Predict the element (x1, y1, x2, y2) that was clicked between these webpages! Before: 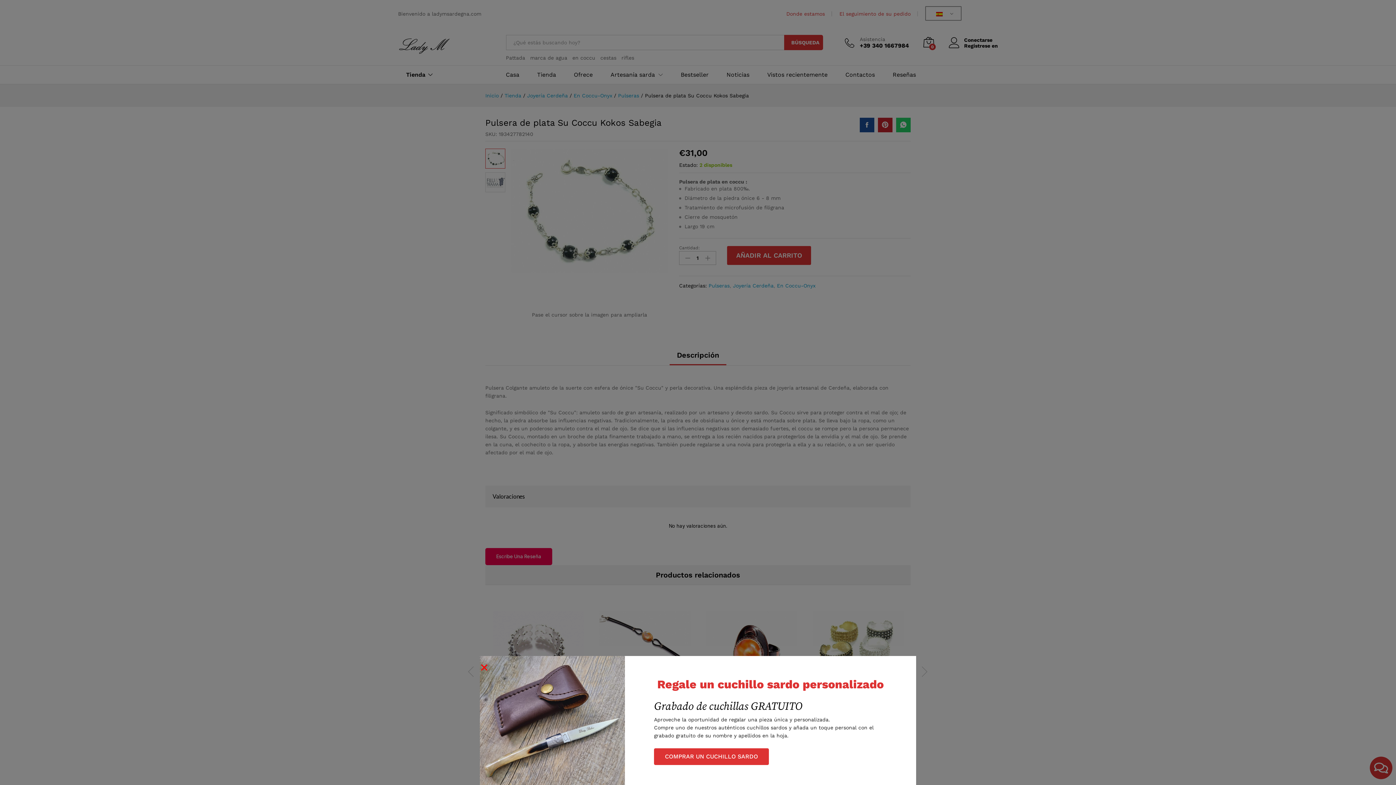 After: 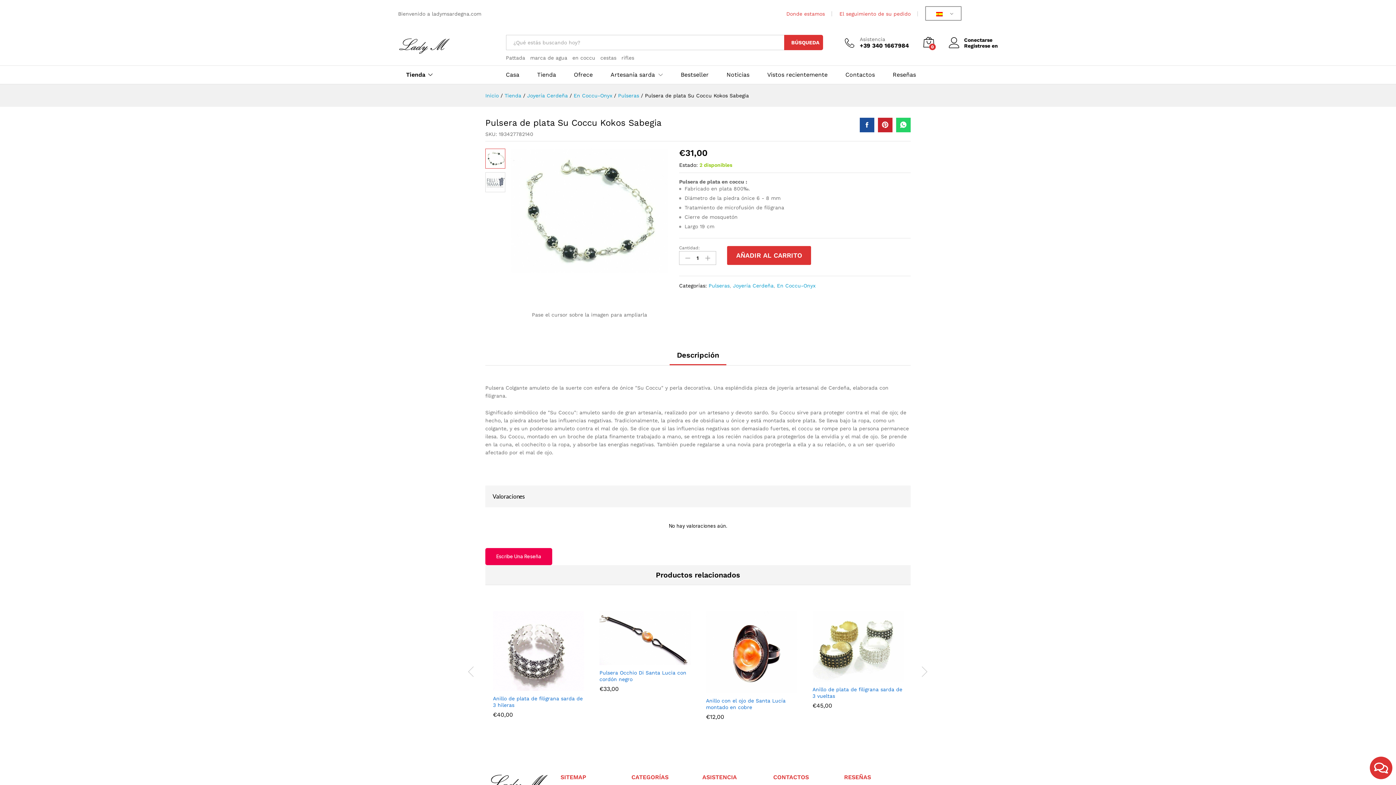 Action: bbox: (480, 685, 485, 693)